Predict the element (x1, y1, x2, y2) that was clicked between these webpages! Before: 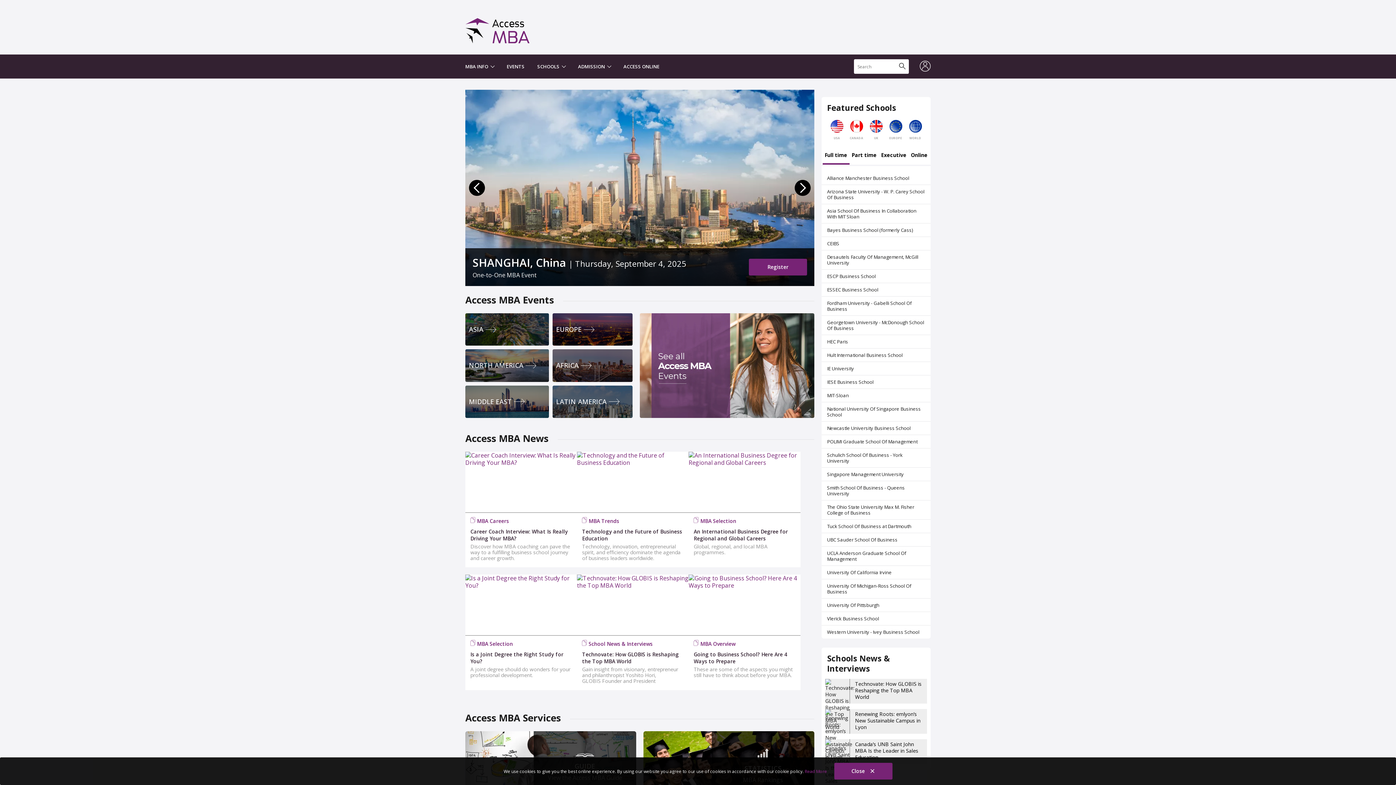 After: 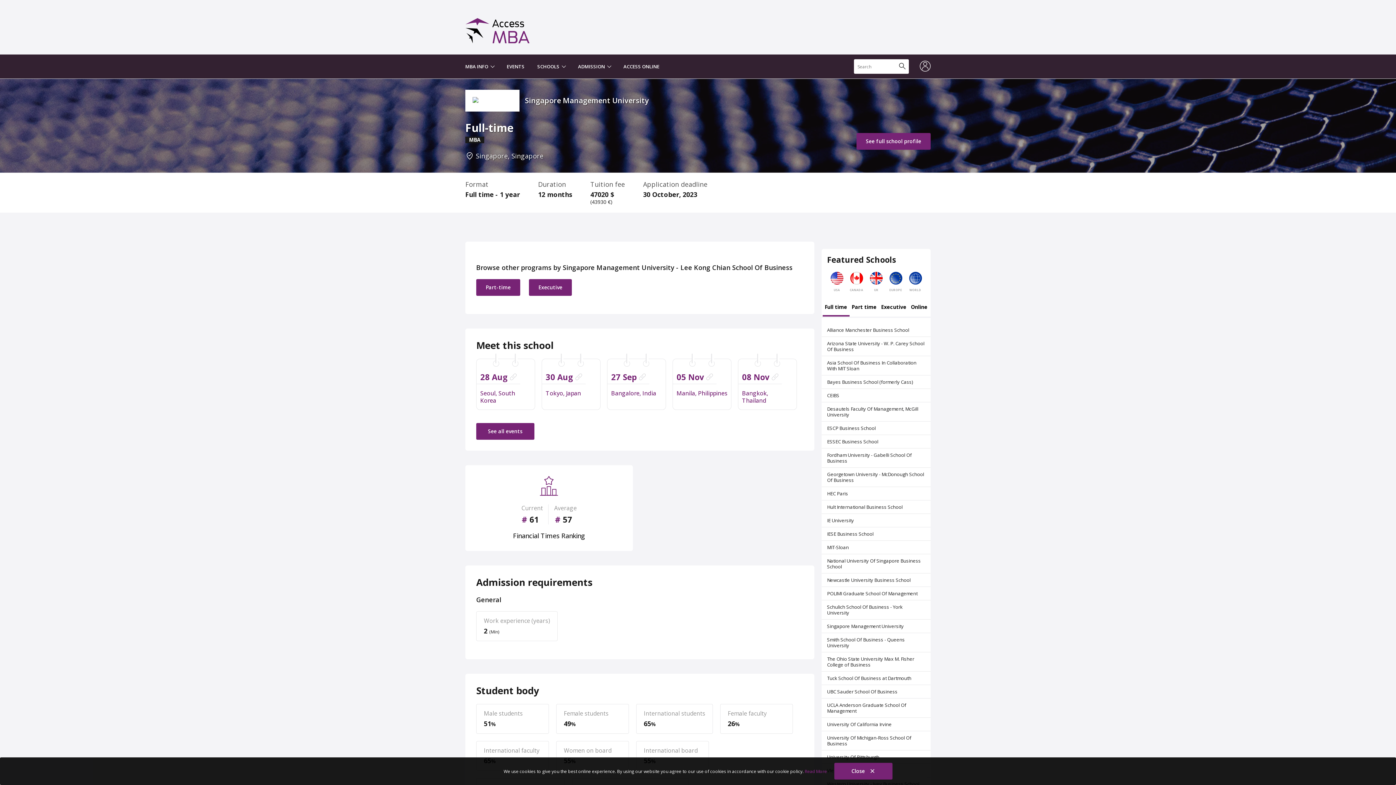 Action: bbox: (821, 468, 930, 481) label: Singapore Management University